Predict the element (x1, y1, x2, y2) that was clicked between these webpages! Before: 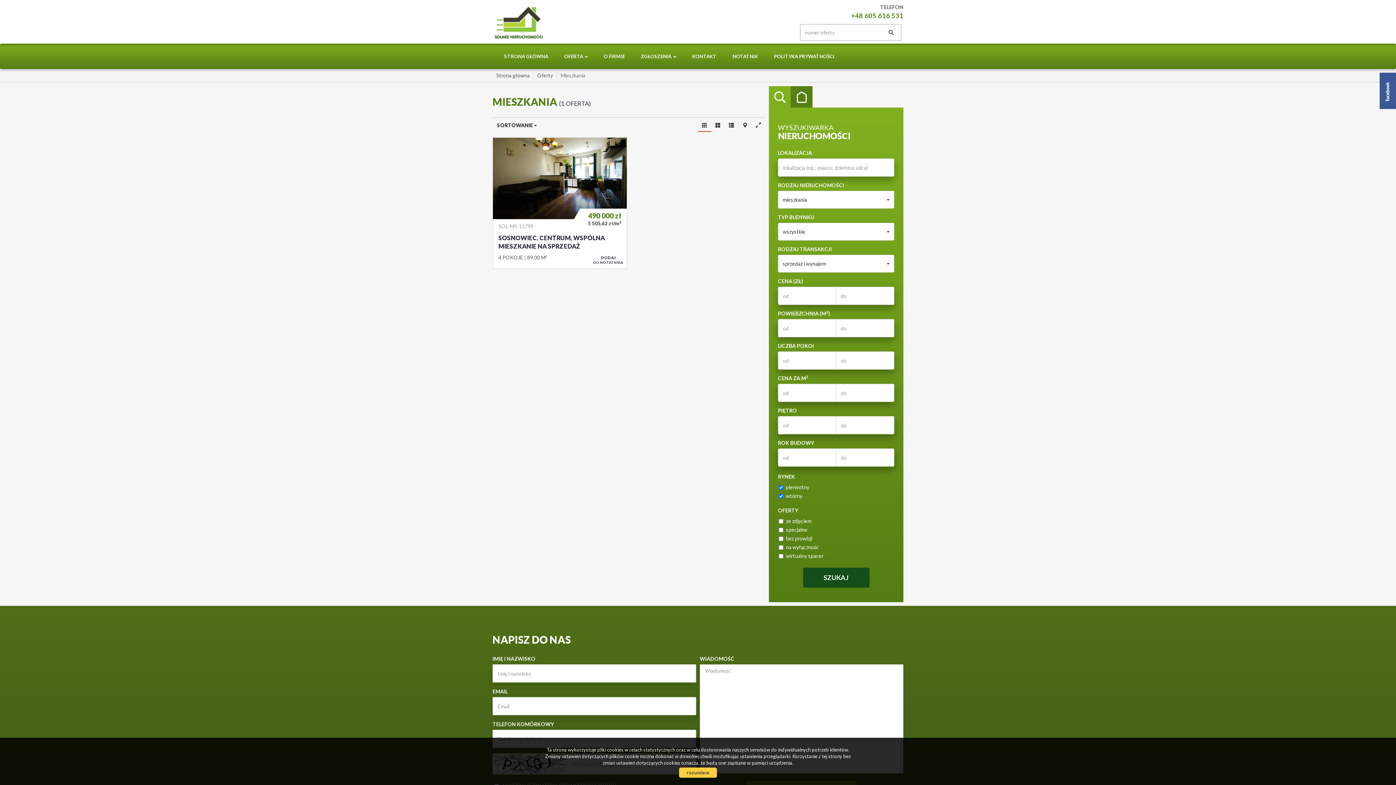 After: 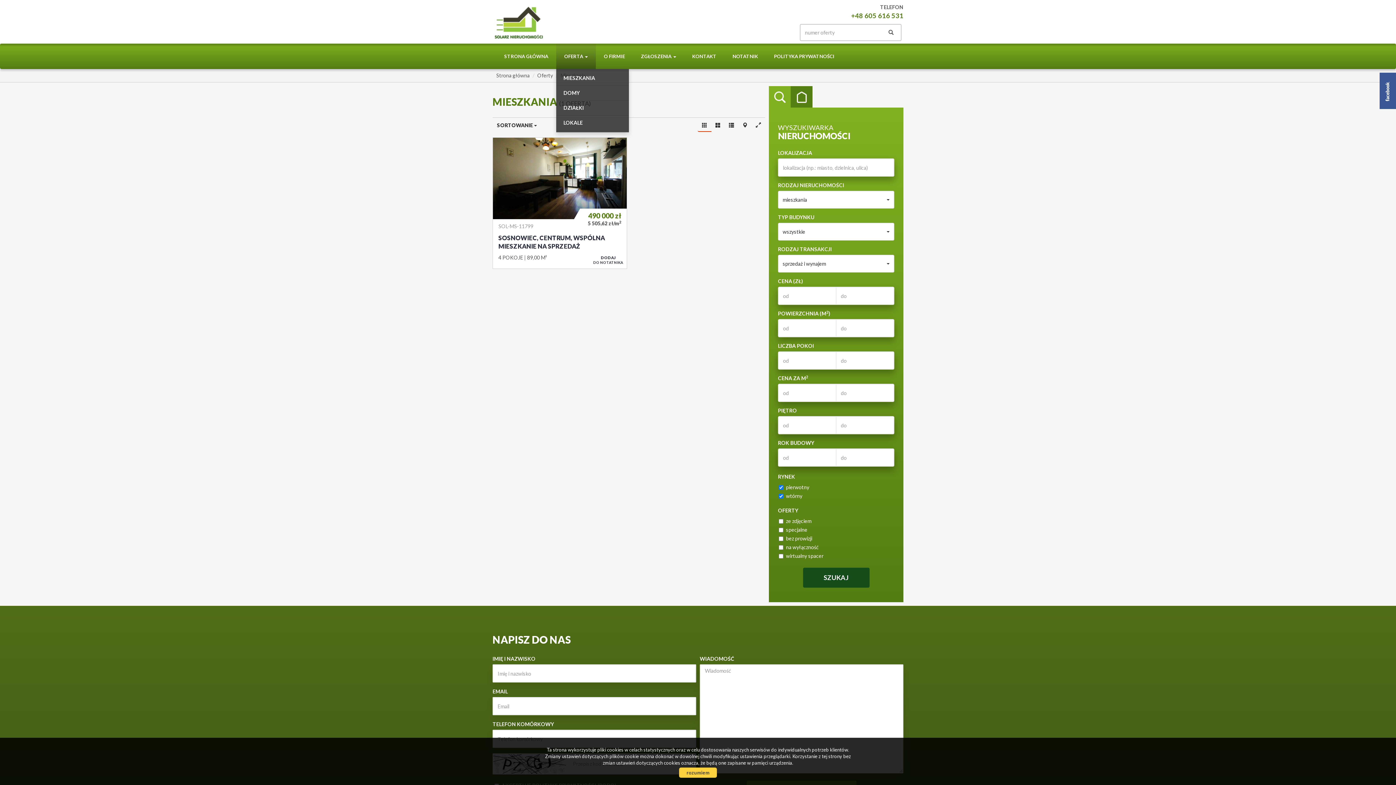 Action: bbox: (556, 43, 596, 69) label: OFERTA 